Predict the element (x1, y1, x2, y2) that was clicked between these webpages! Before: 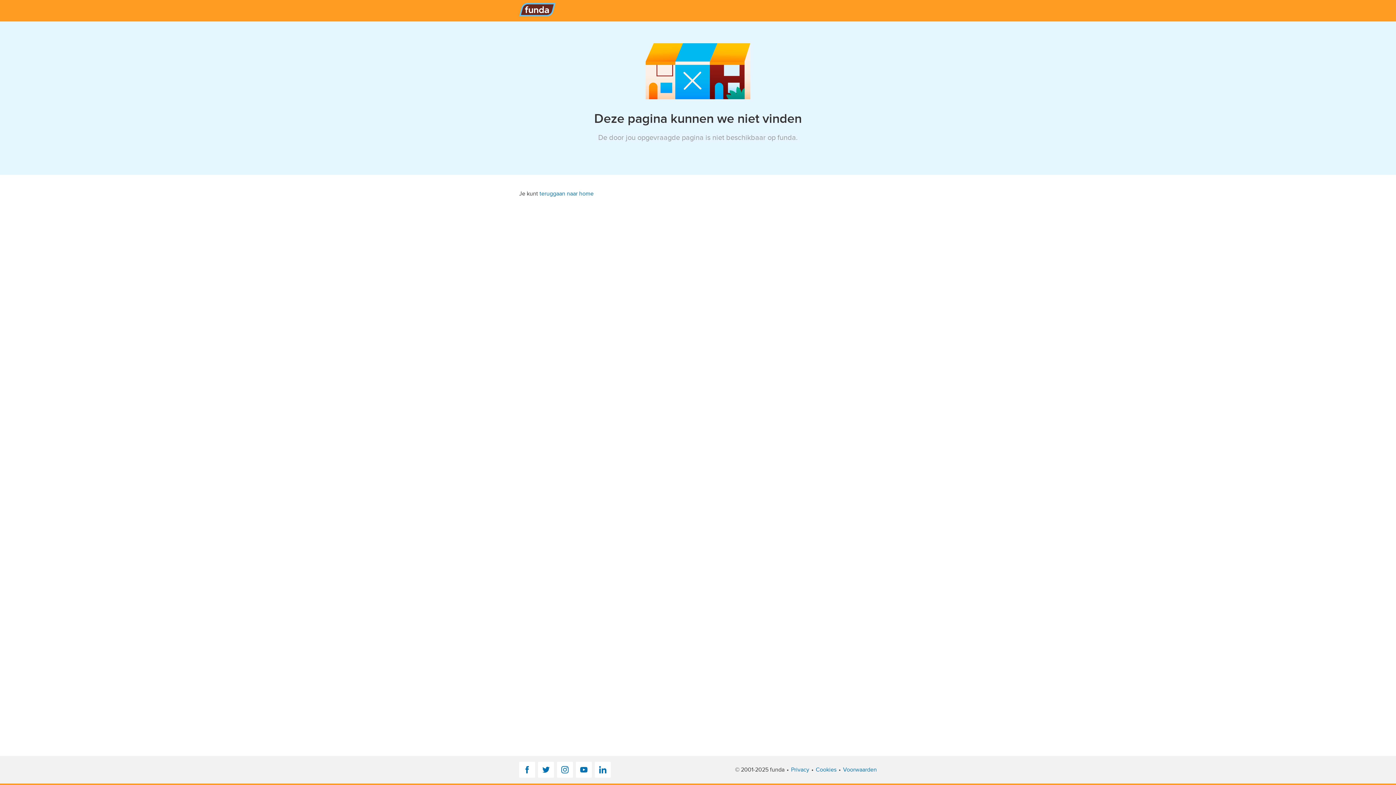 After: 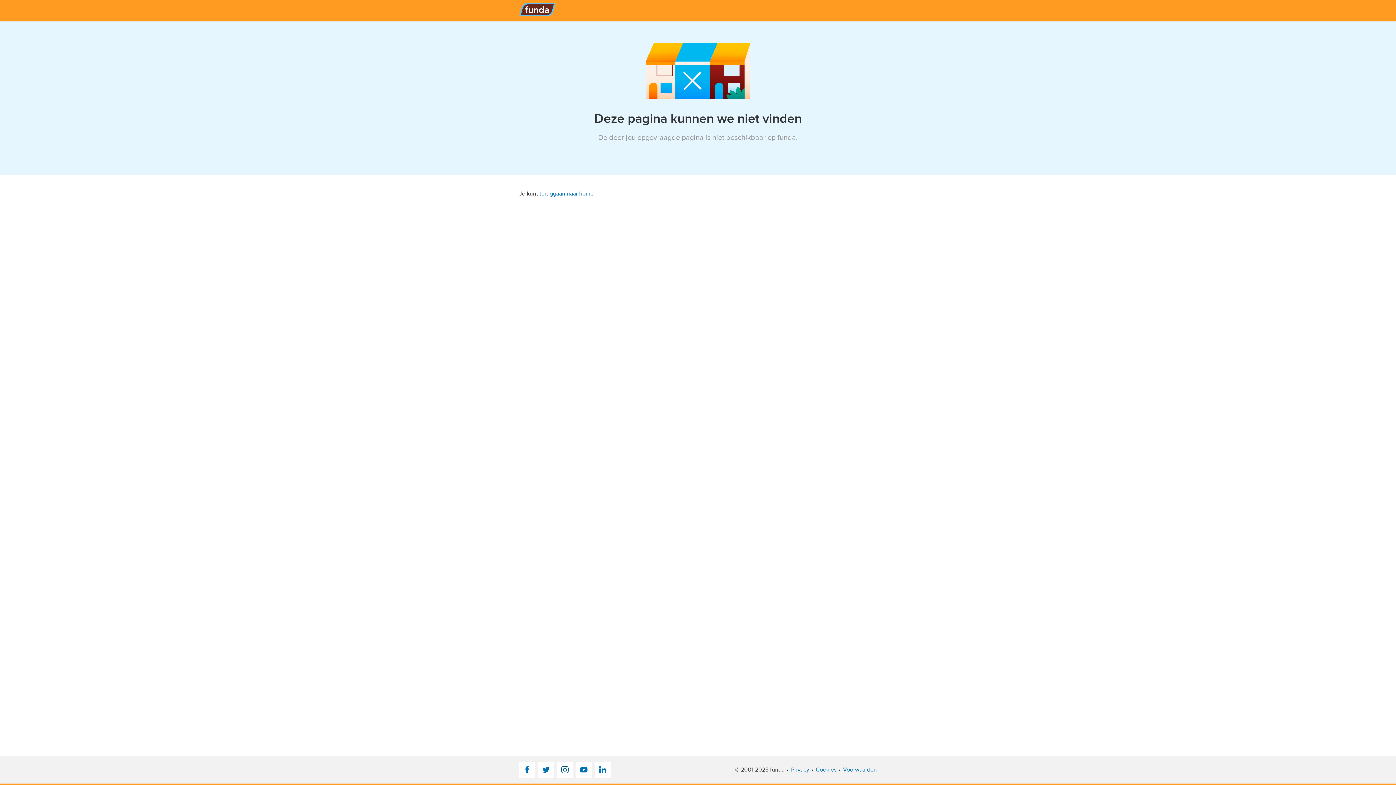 Action: label: Instagram bbox: (557, 762, 573, 778)